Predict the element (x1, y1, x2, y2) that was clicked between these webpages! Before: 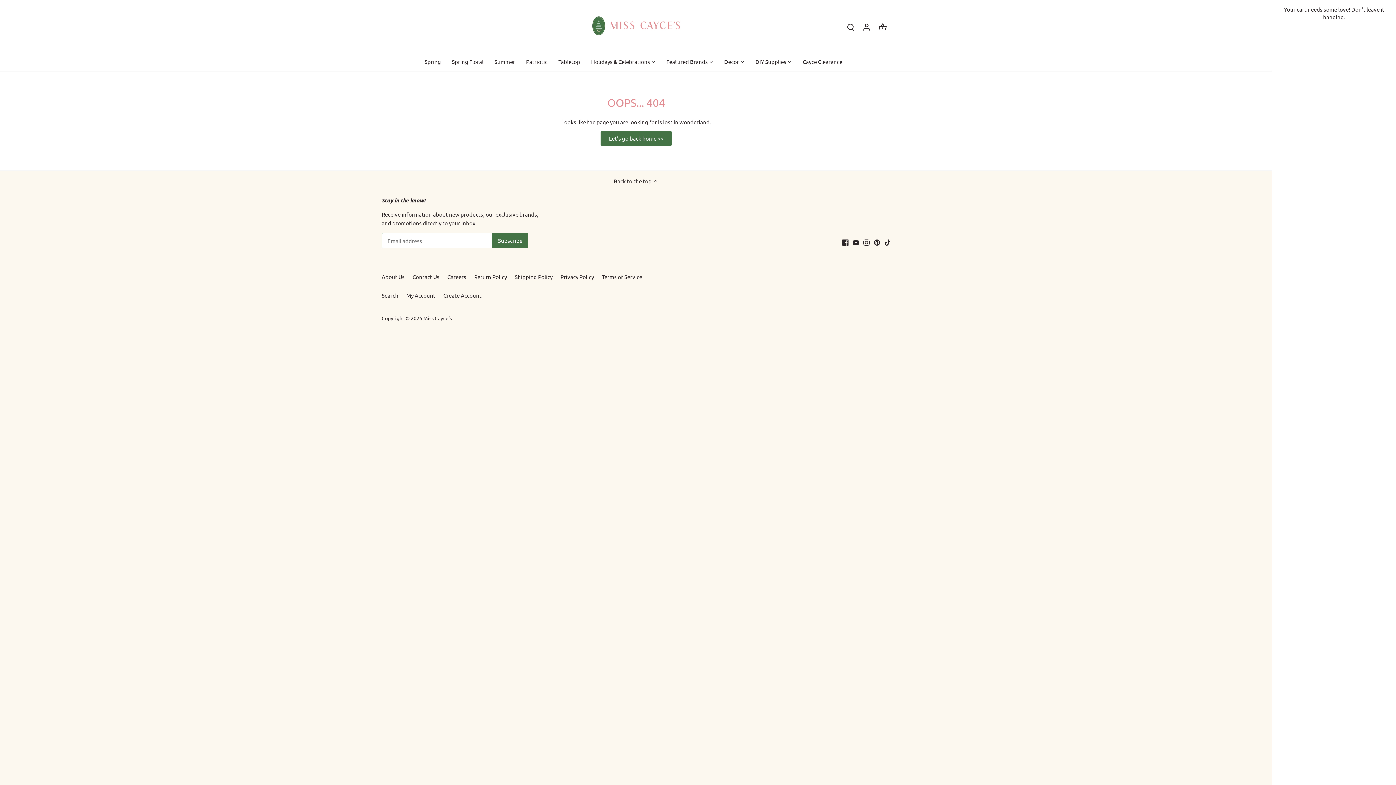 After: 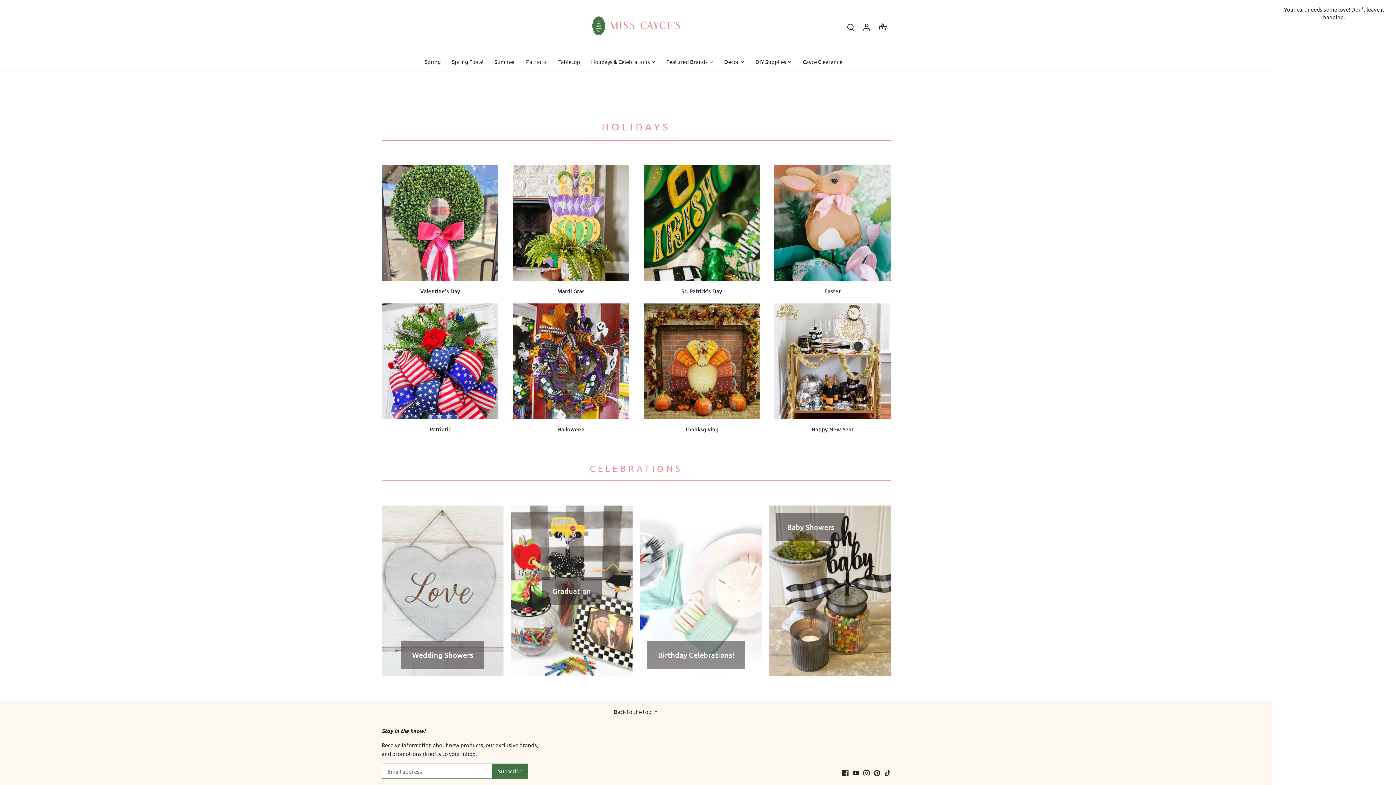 Action: bbox: (585, 52, 655, 70) label: Holidays & Celebrations